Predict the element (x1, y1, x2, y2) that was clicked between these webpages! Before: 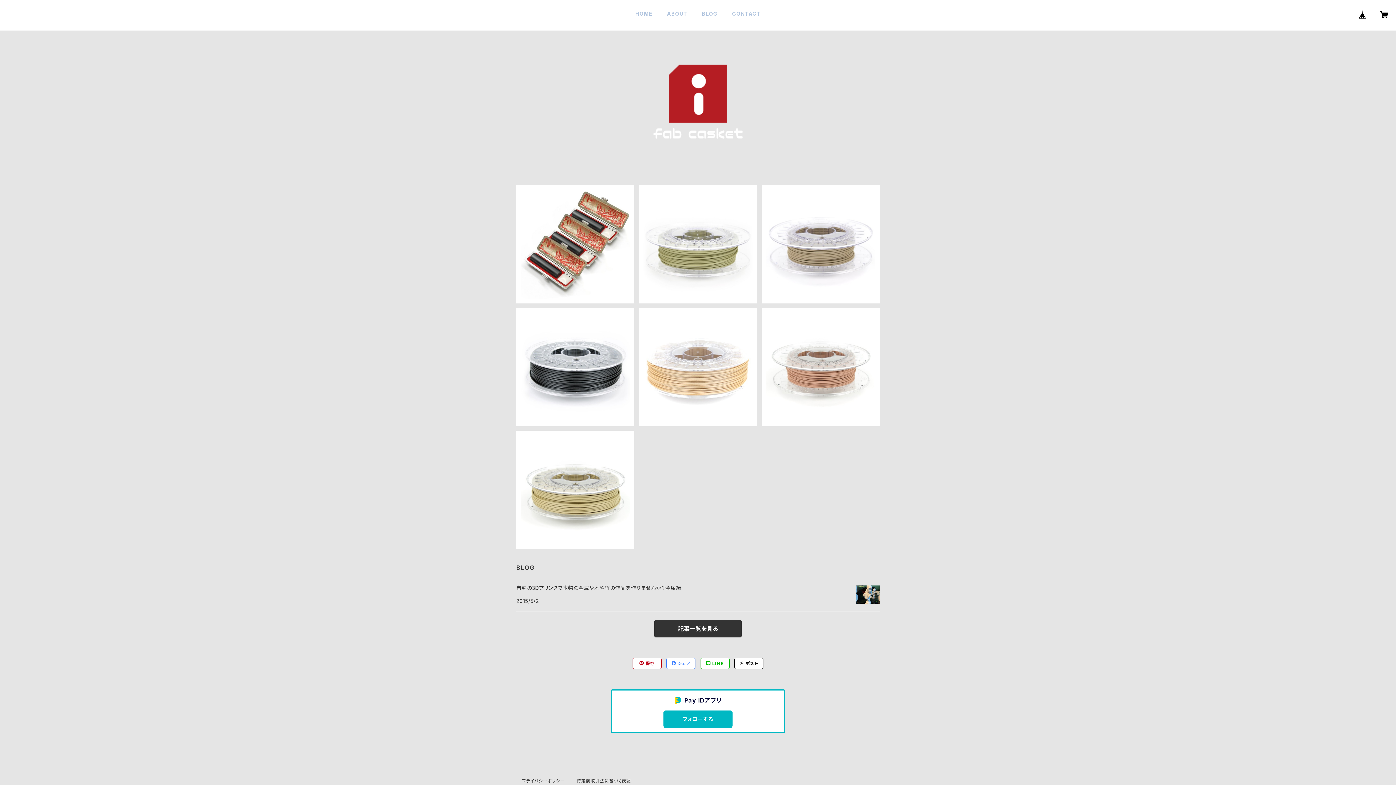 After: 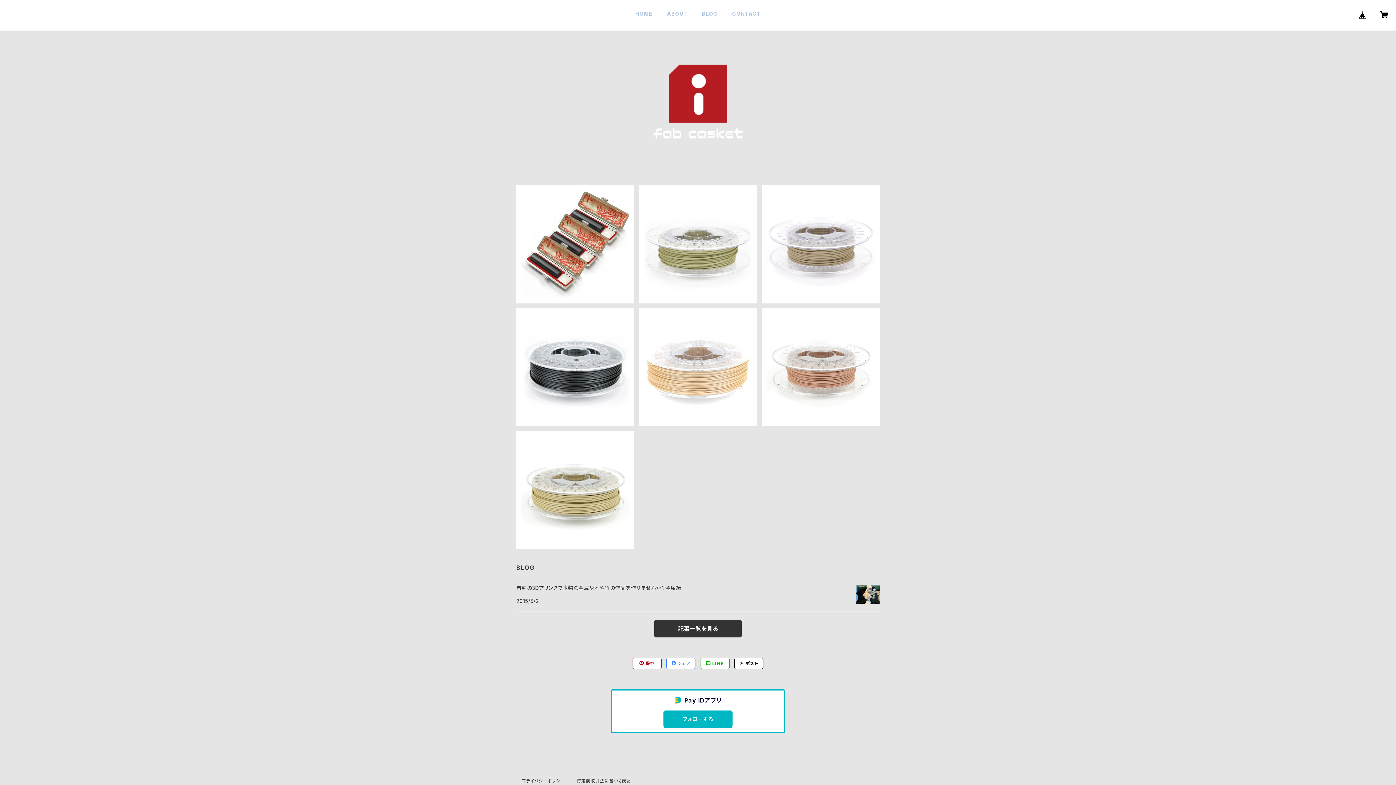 Action: label:  ポスト bbox: (734, 658, 763, 669)